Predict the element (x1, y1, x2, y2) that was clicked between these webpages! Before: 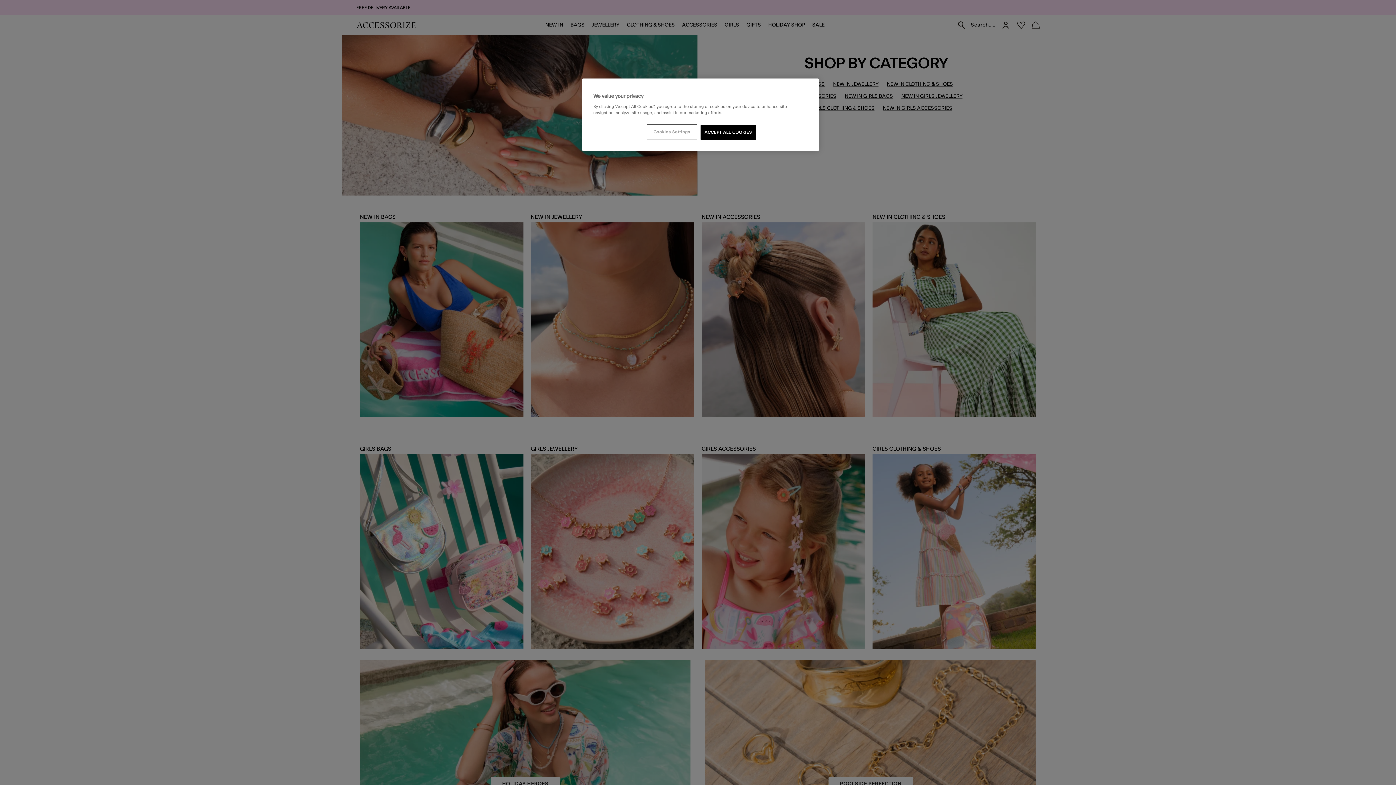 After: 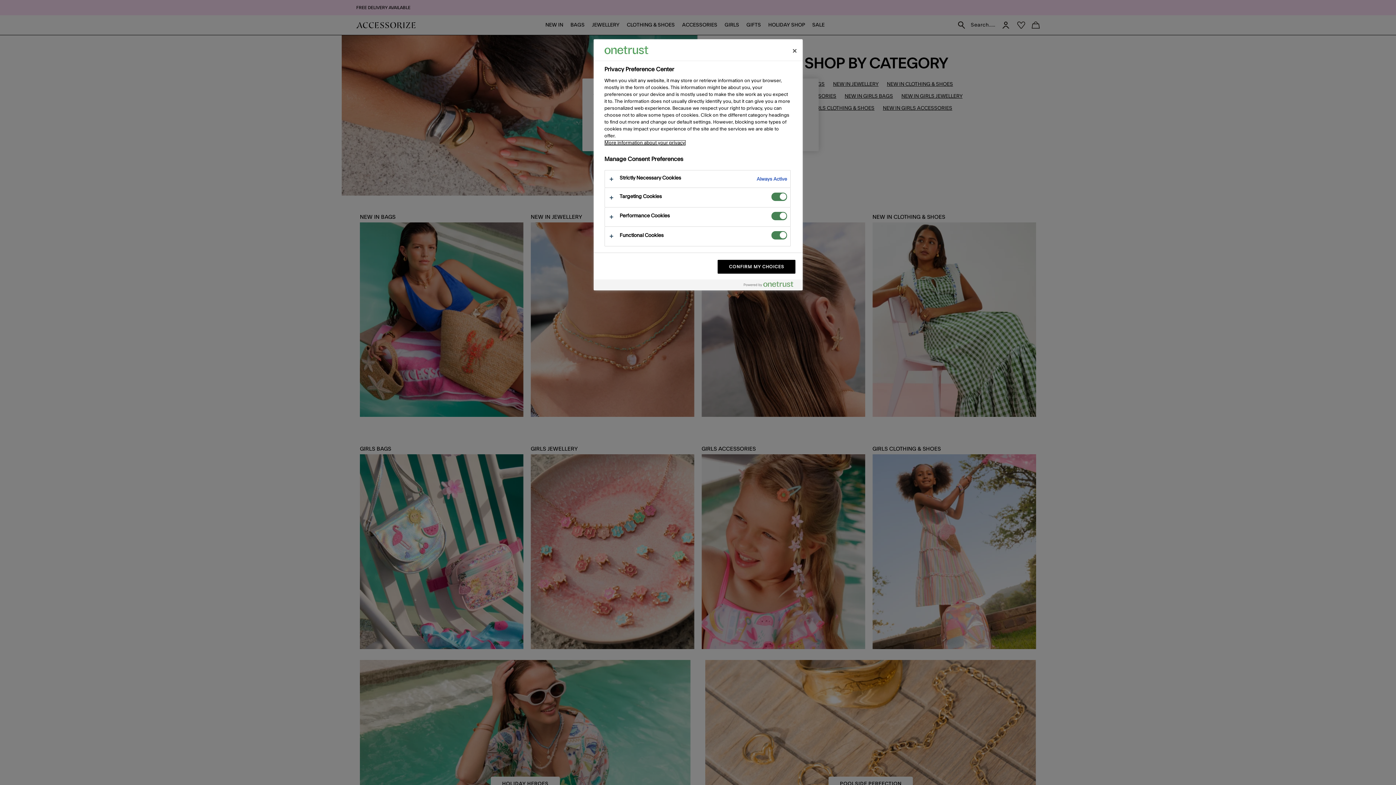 Action: label: Cookies Settings bbox: (647, 125, 696, 139)